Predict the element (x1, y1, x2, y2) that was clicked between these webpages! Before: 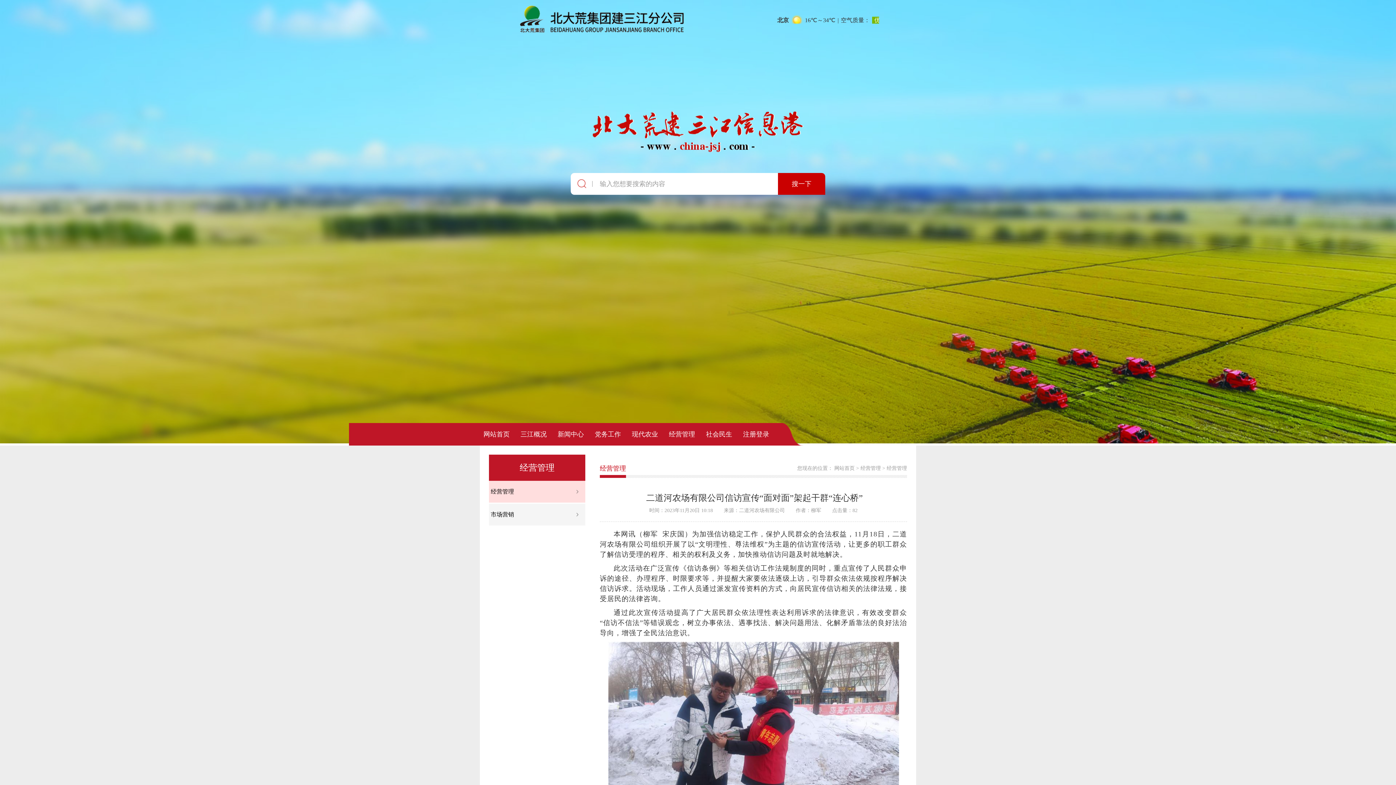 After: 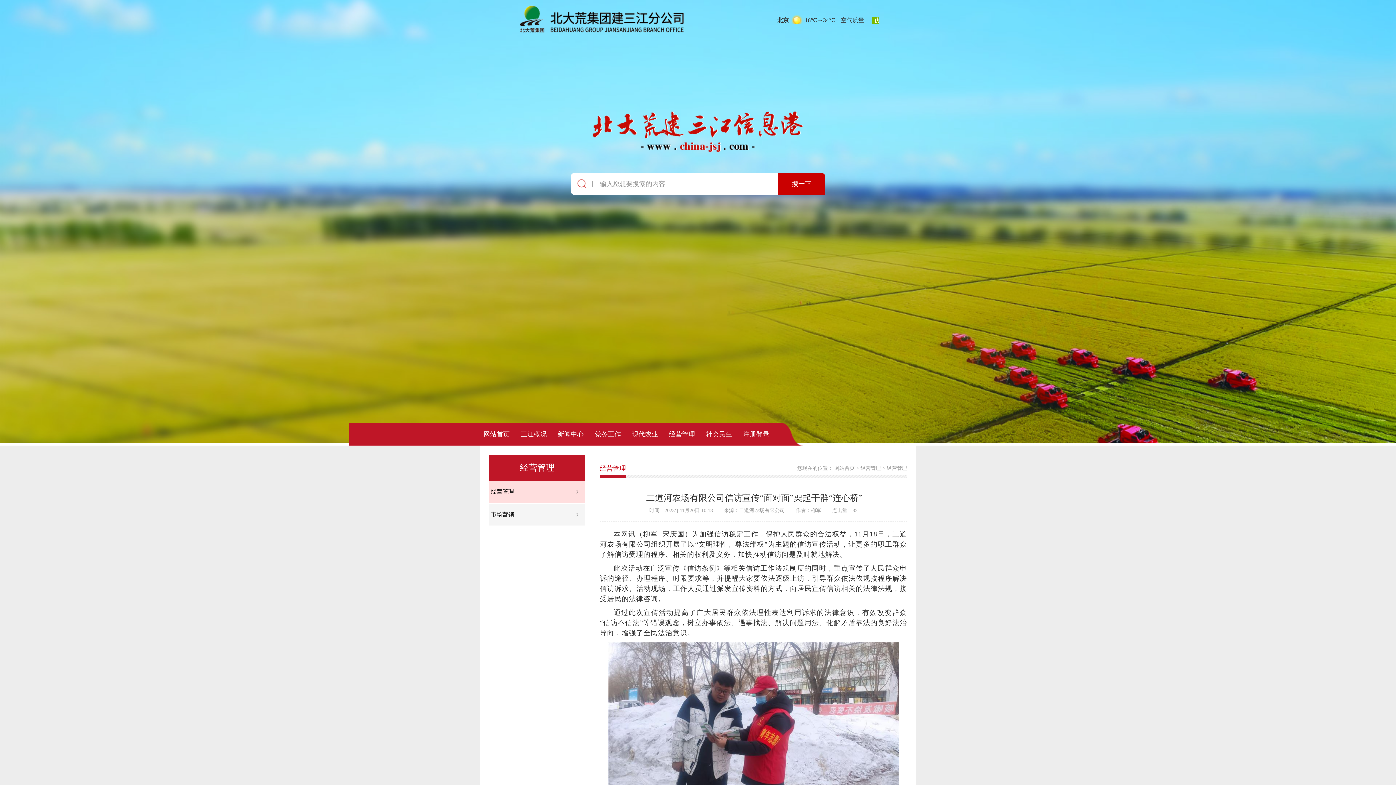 Action: bbox: (860, 465, 881, 471) label: 经营管理